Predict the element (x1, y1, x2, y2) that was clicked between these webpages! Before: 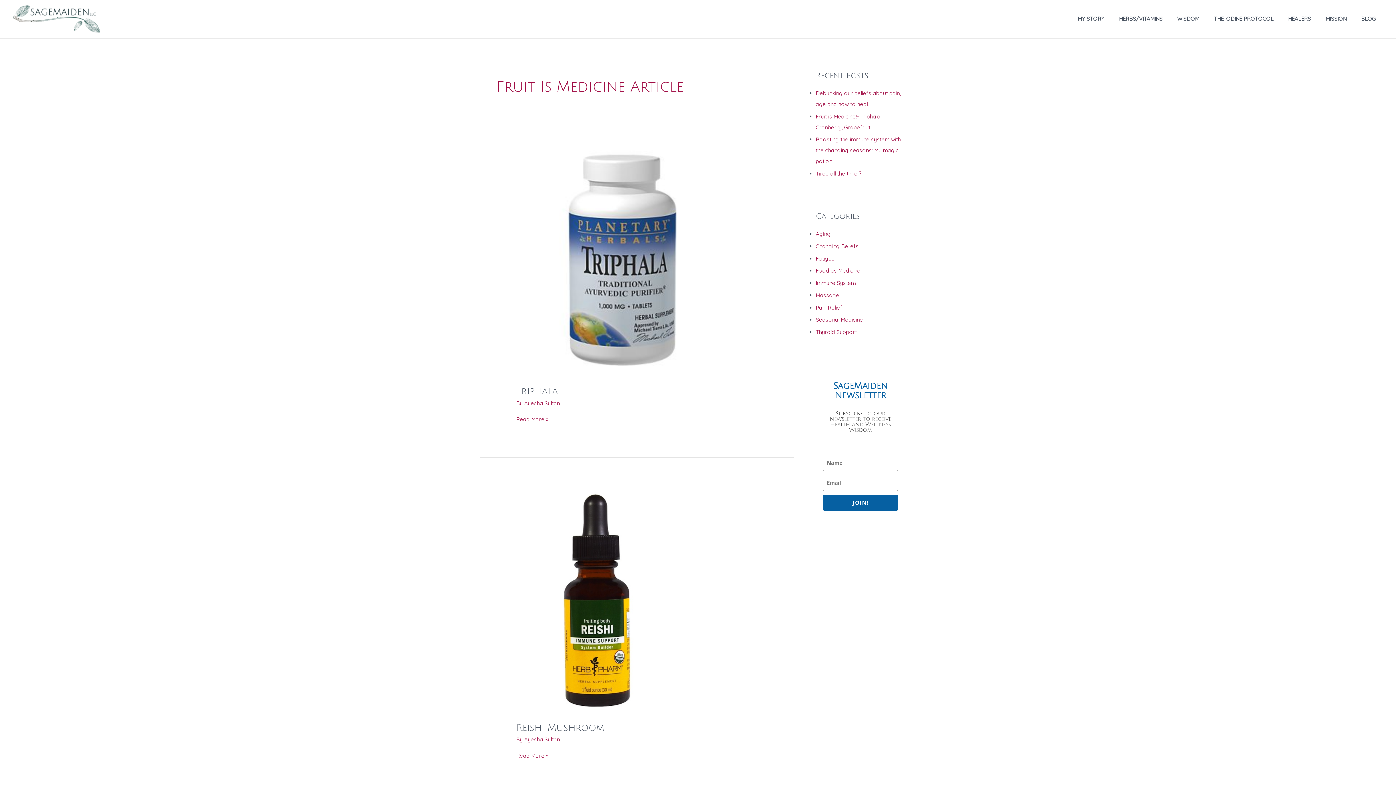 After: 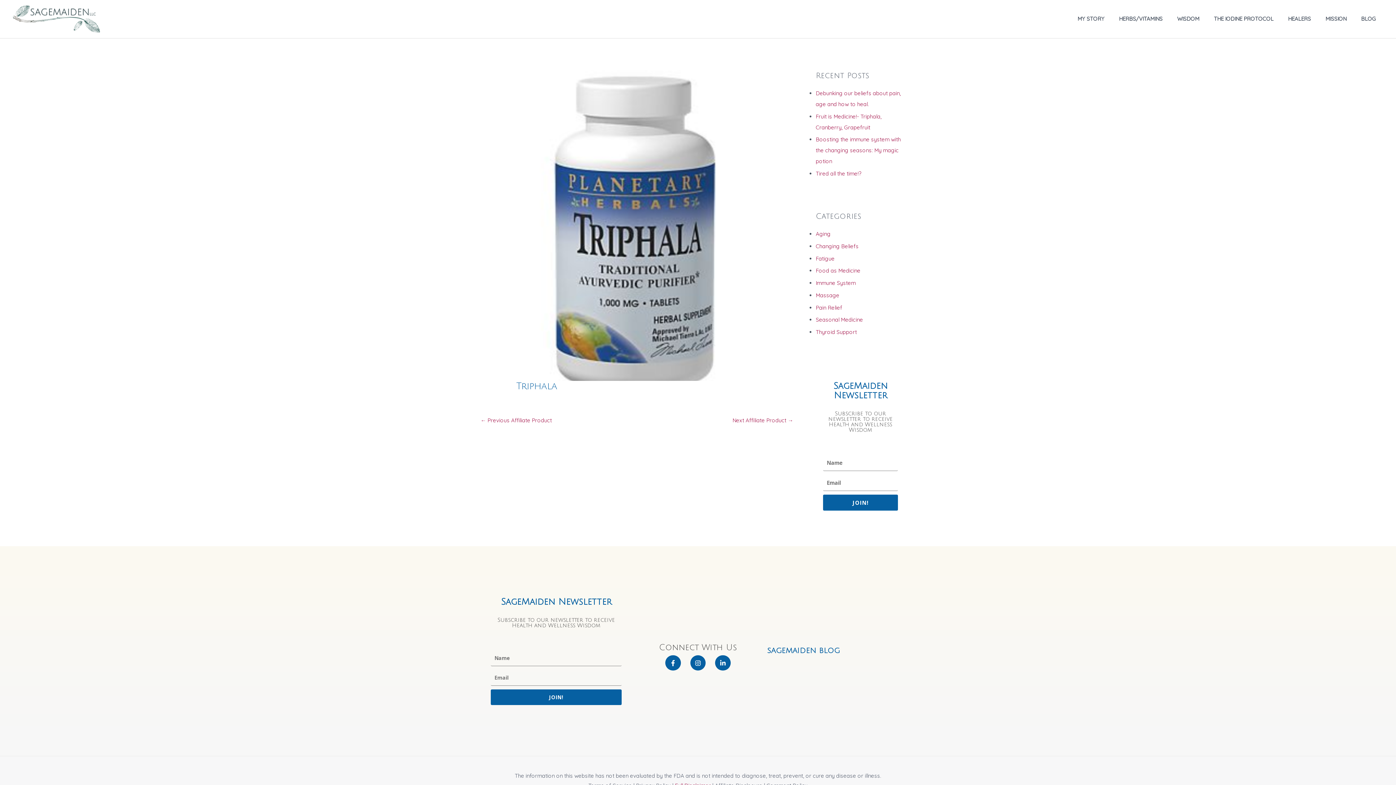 Action: label: Triphala bbox: (516, 386, 558, 396)